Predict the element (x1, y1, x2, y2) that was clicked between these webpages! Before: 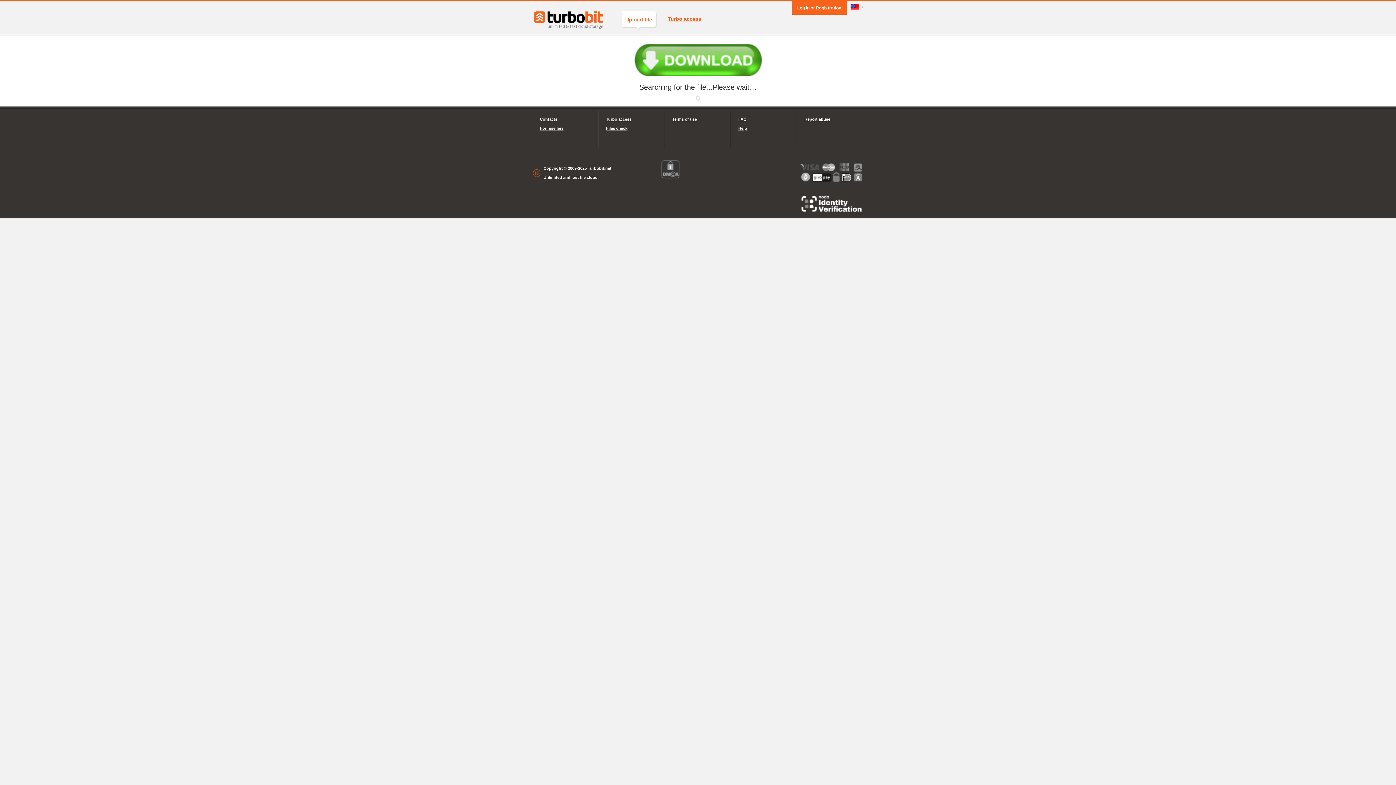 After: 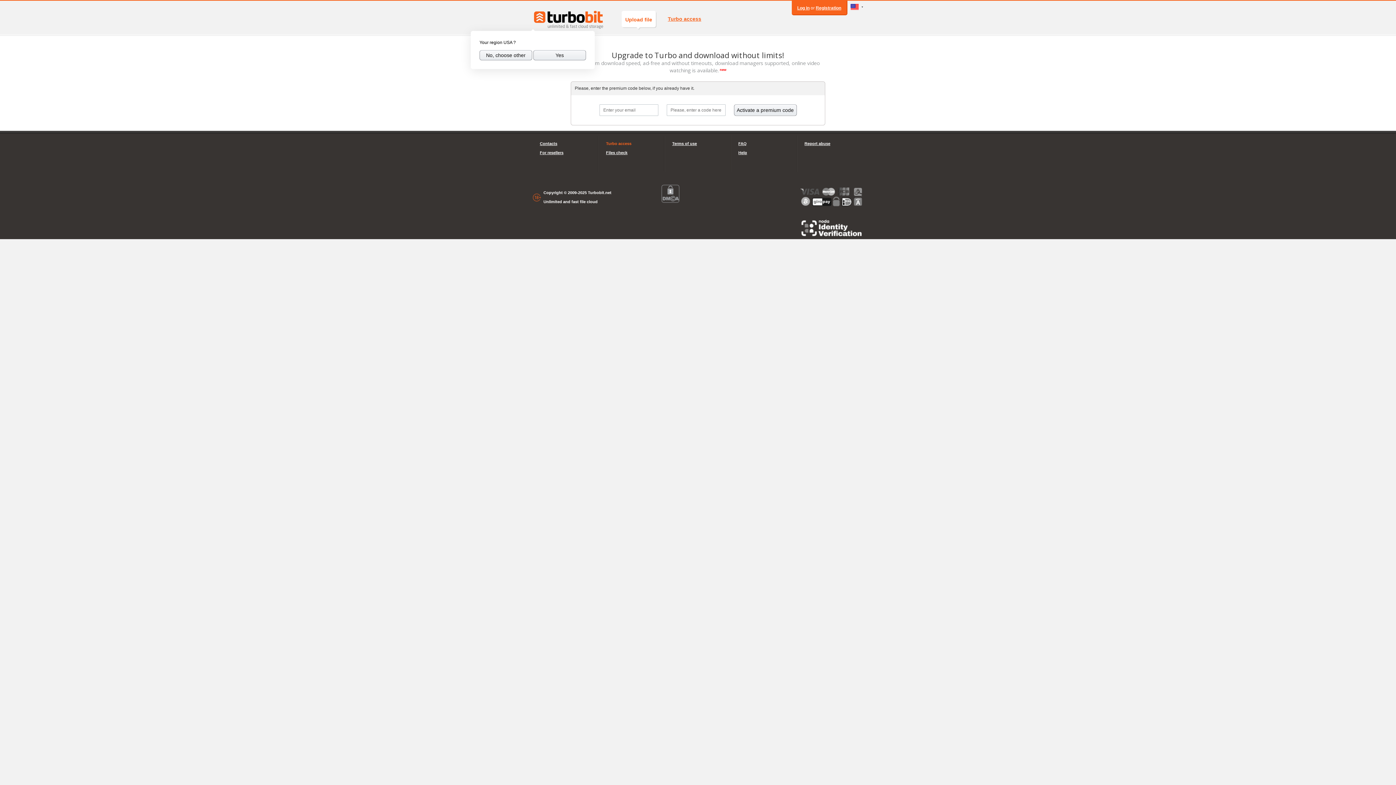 Action: bbox: (668, 9, 701, 29) label: Turbo access